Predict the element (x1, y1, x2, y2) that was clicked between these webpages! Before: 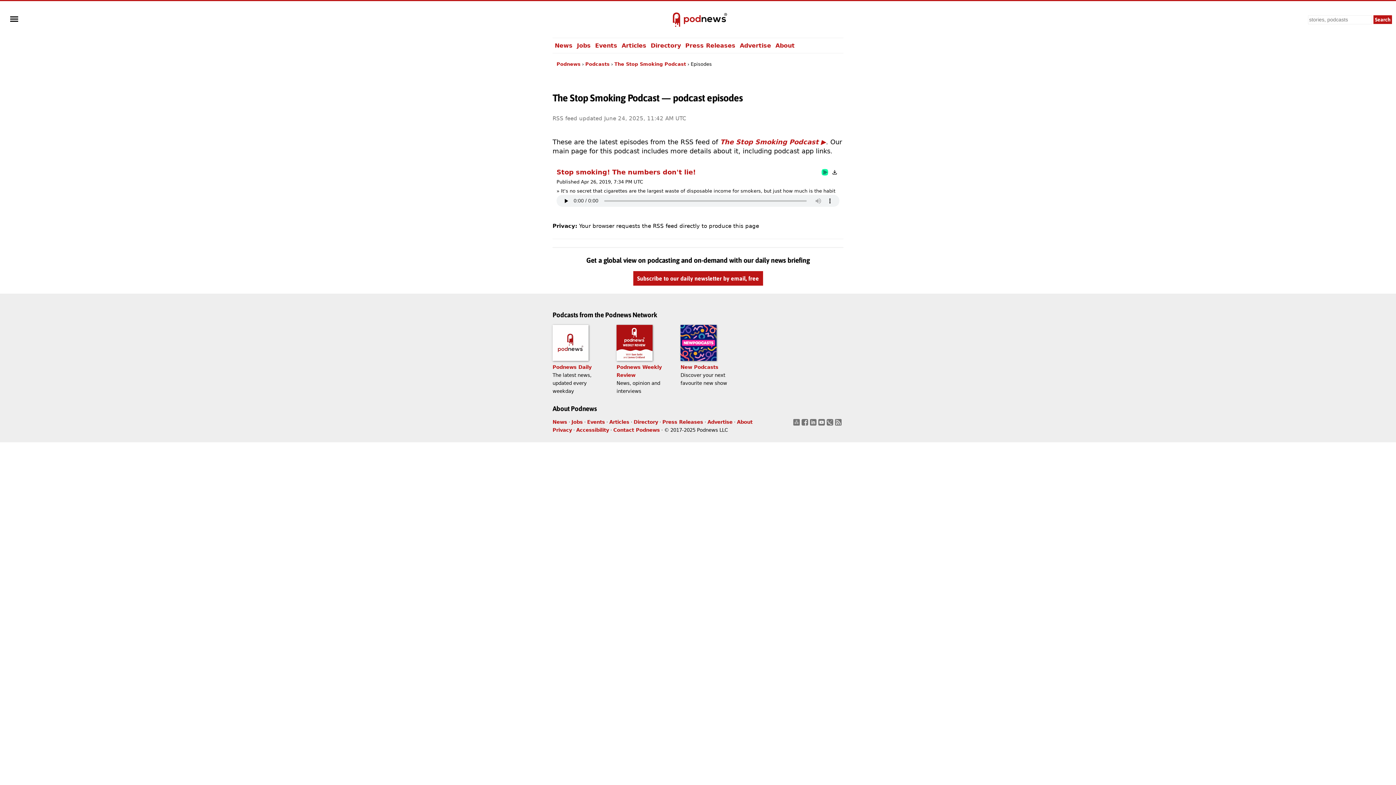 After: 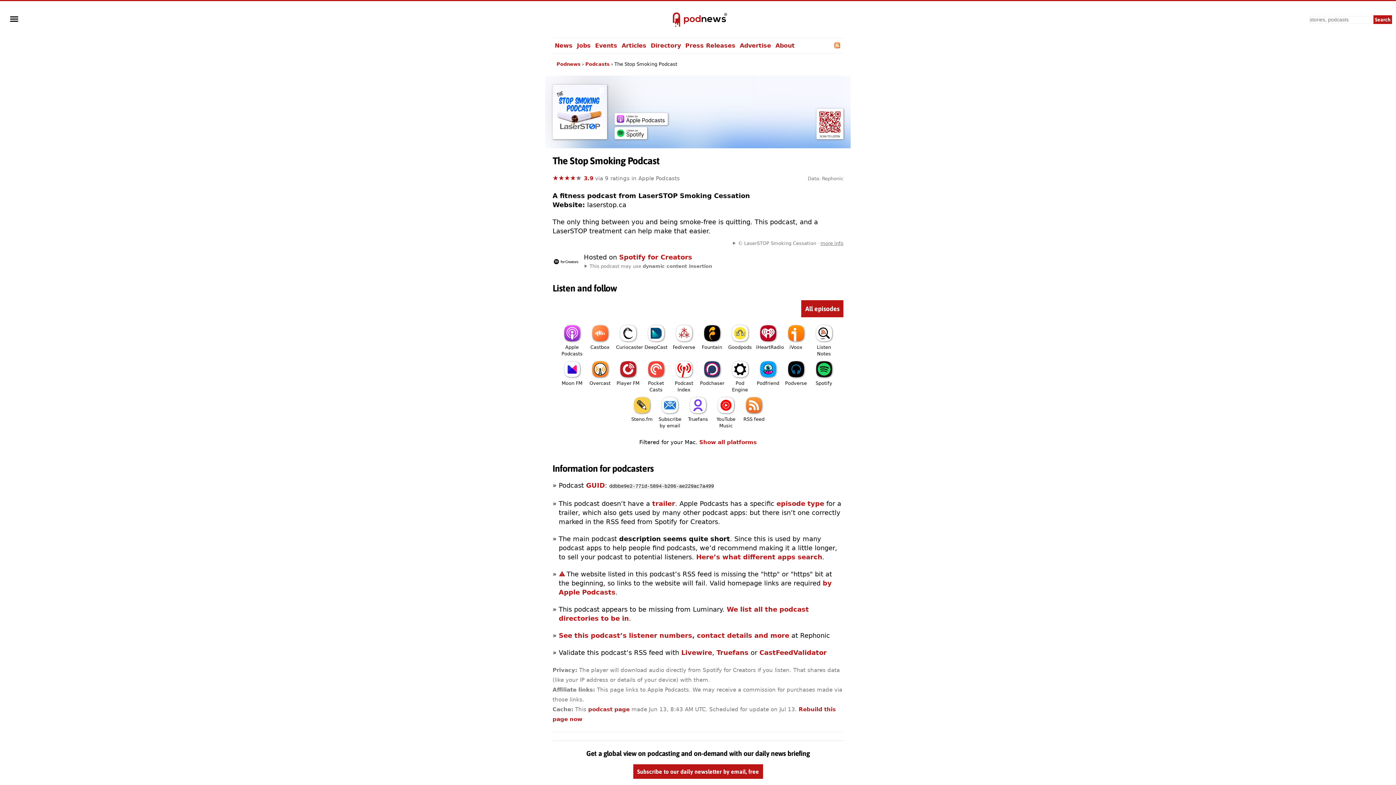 Action: bbox: (614, 61, 686, 66) label: The Stop Smoking Podcast